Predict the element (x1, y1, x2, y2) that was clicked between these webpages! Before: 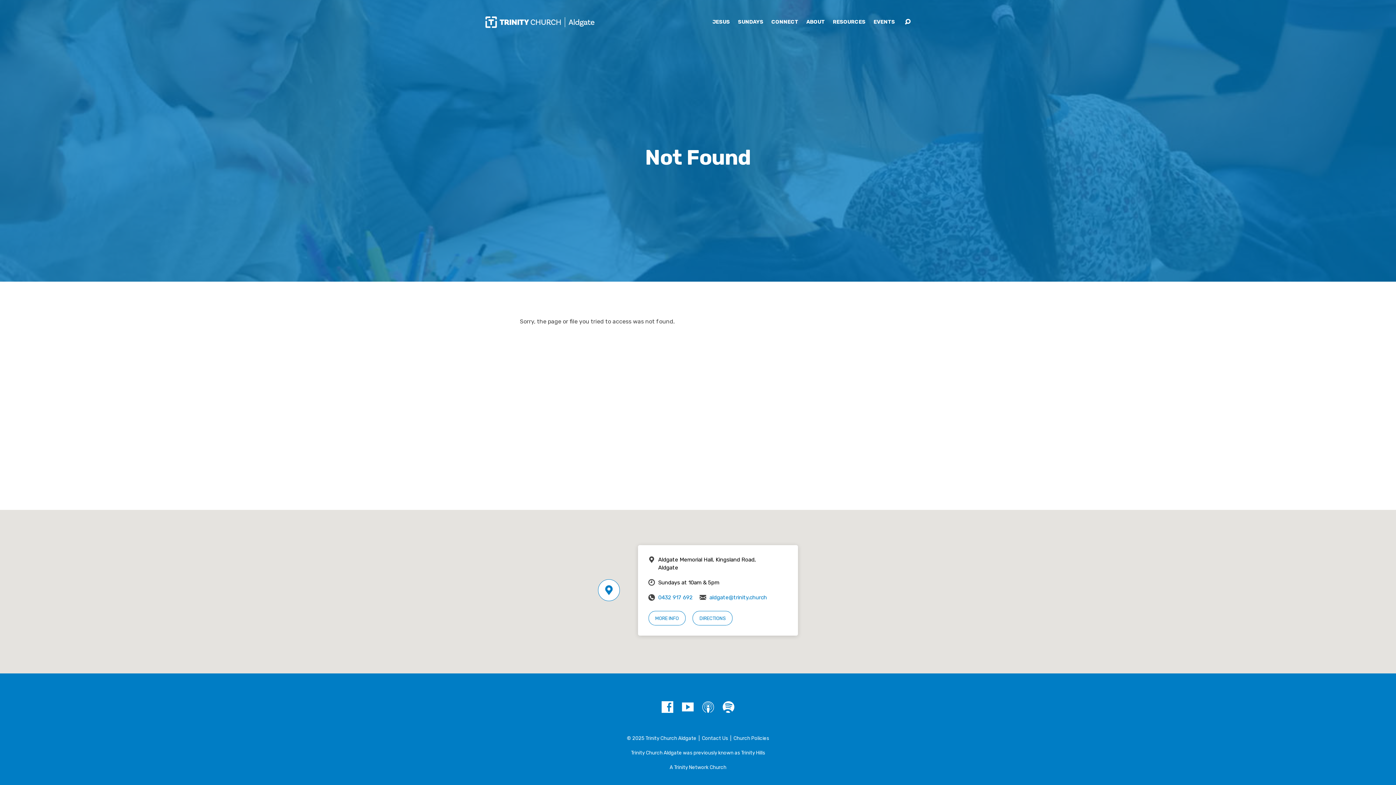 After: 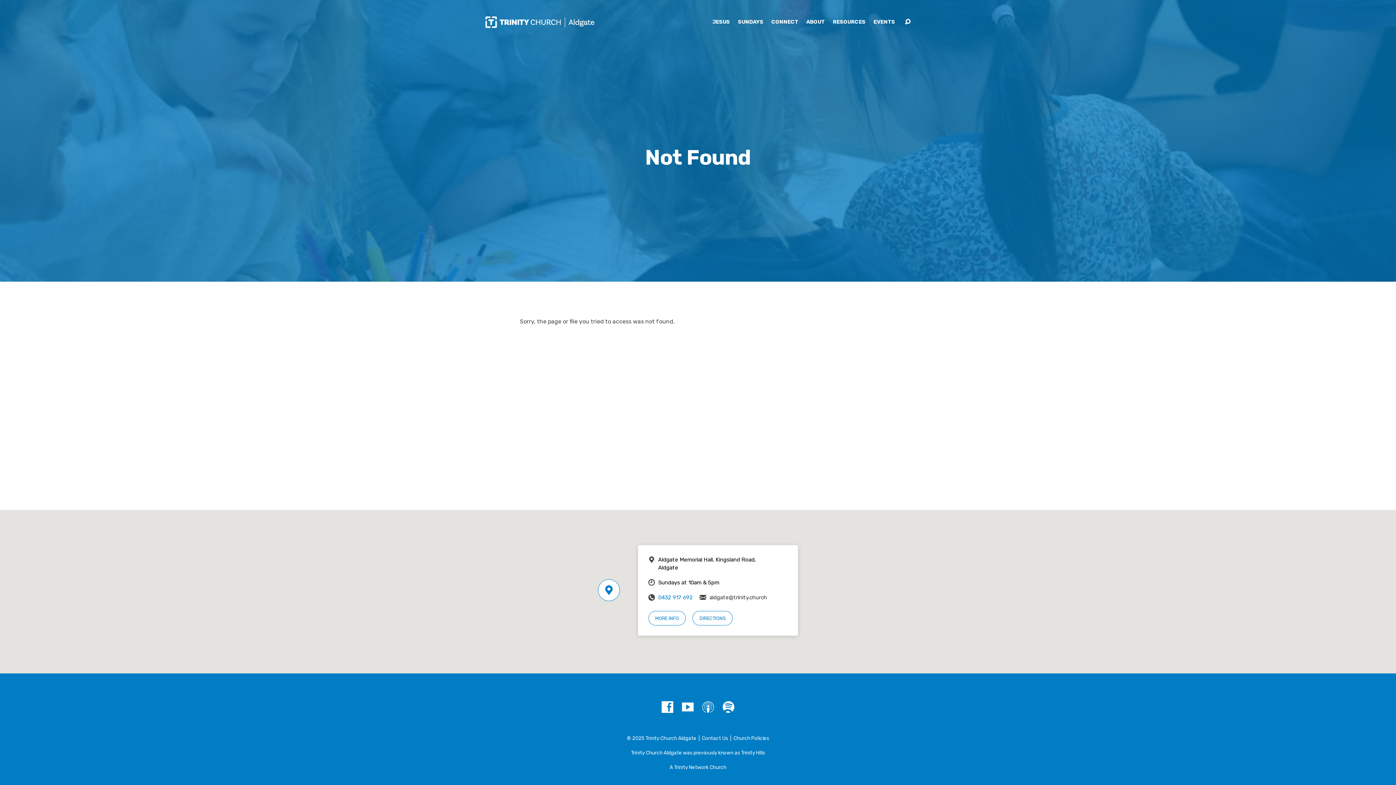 Action: label: aldgate@trinity.church bbox: (709, 594, 767, 600)